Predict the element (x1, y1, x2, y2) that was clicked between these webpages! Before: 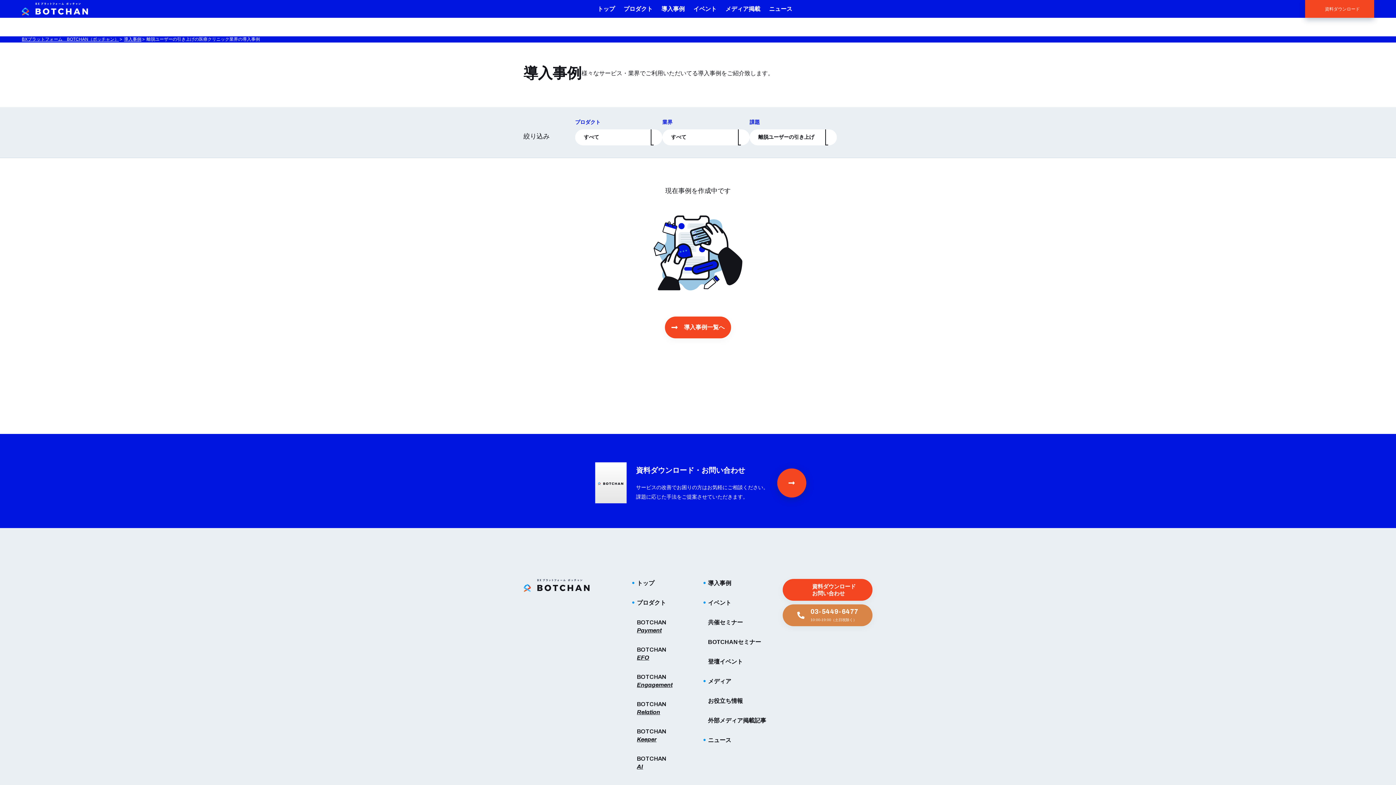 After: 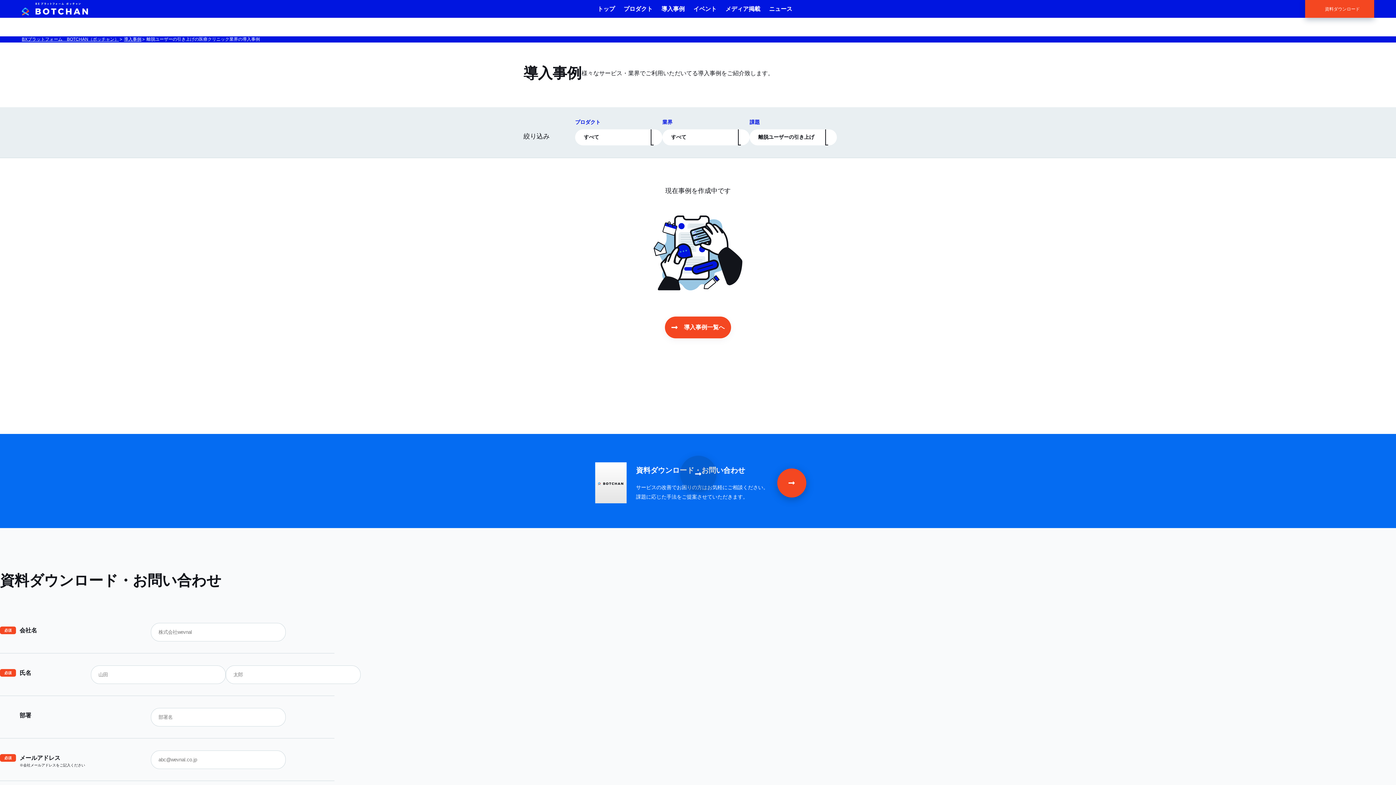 Action: bbox: (0, 434, 1396, 528) label: 資料ダウンロード・お問い合わせ

サービスの改善でお困りの方はお気軽にご相談ください。課題に応じた手法をご提案させていただきます。